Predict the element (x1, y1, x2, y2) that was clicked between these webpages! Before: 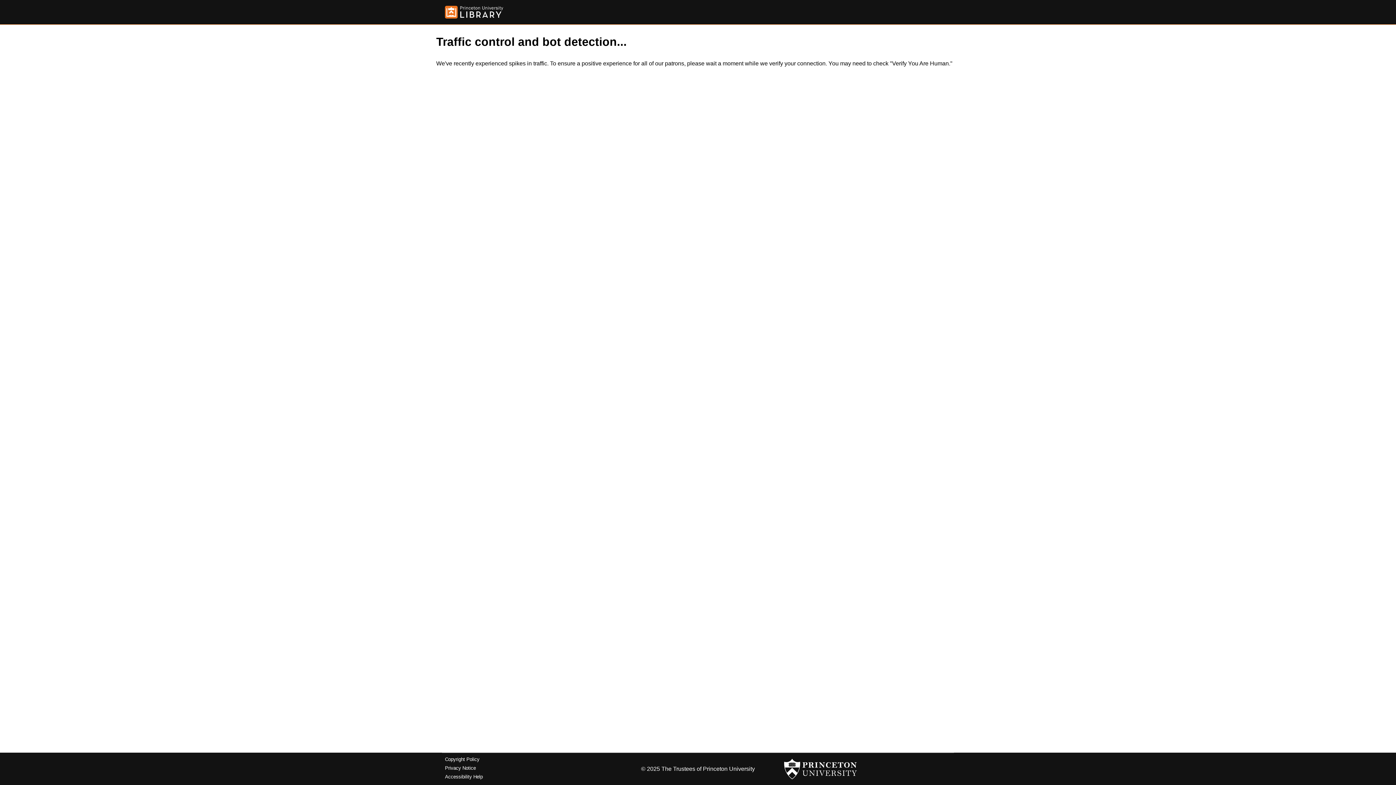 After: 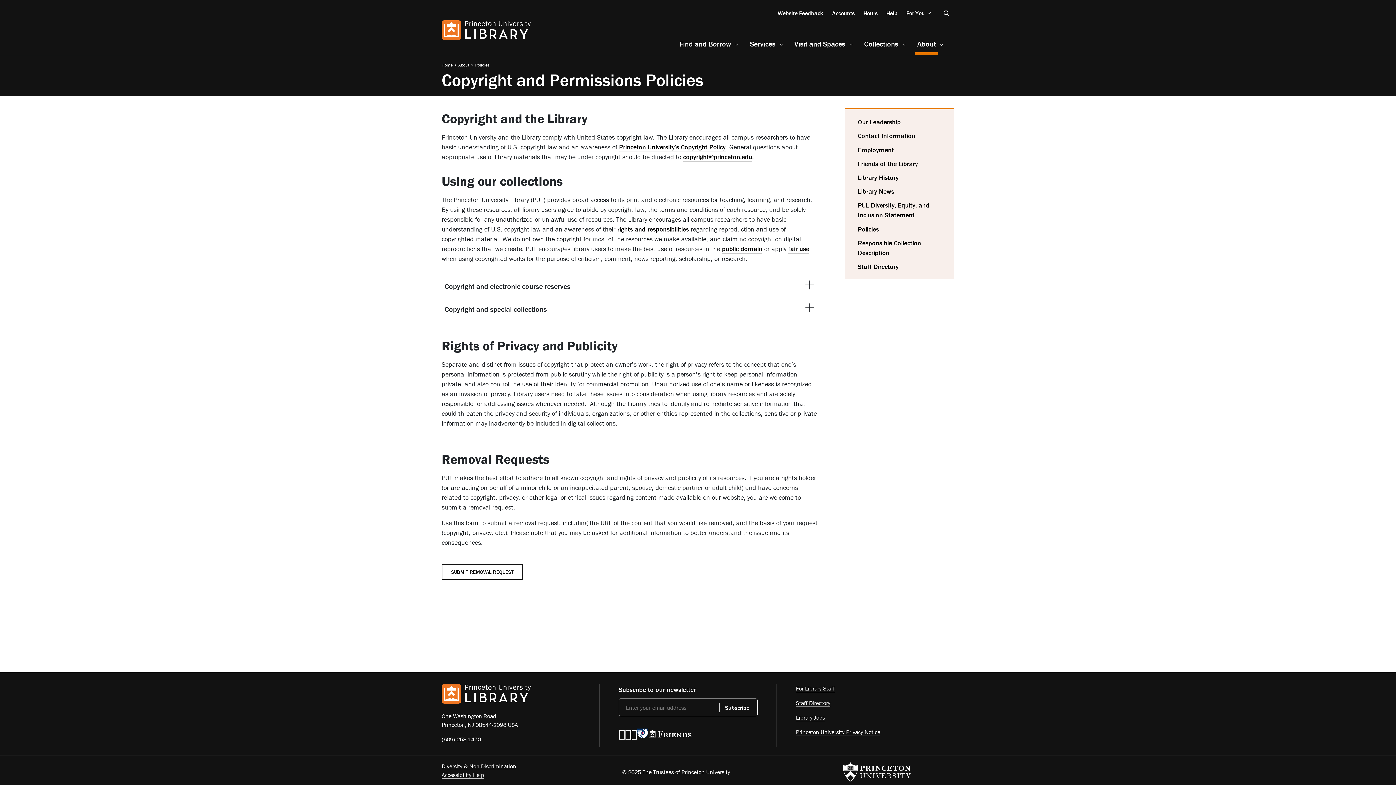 Action: label: Copyright Policy bbox: (445, 757, 479, 762)